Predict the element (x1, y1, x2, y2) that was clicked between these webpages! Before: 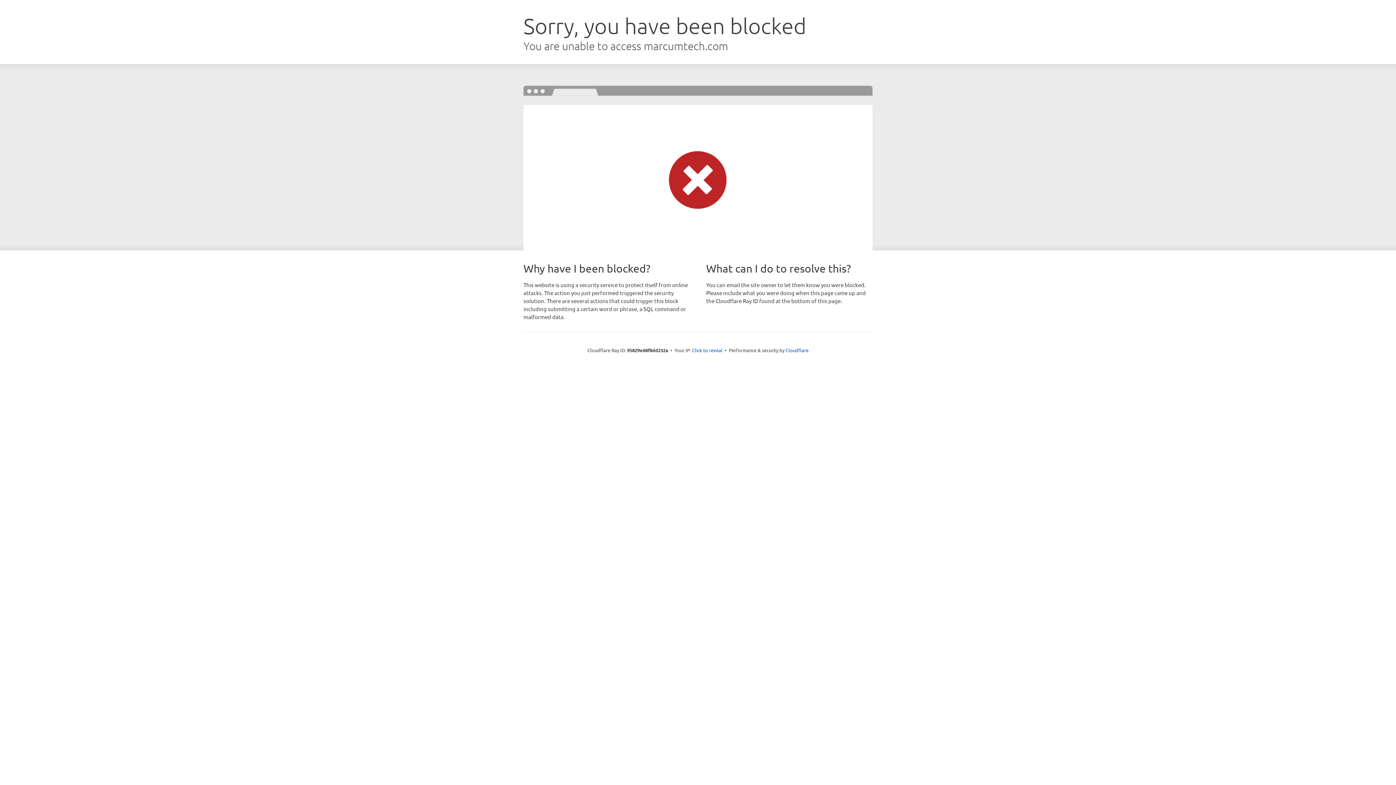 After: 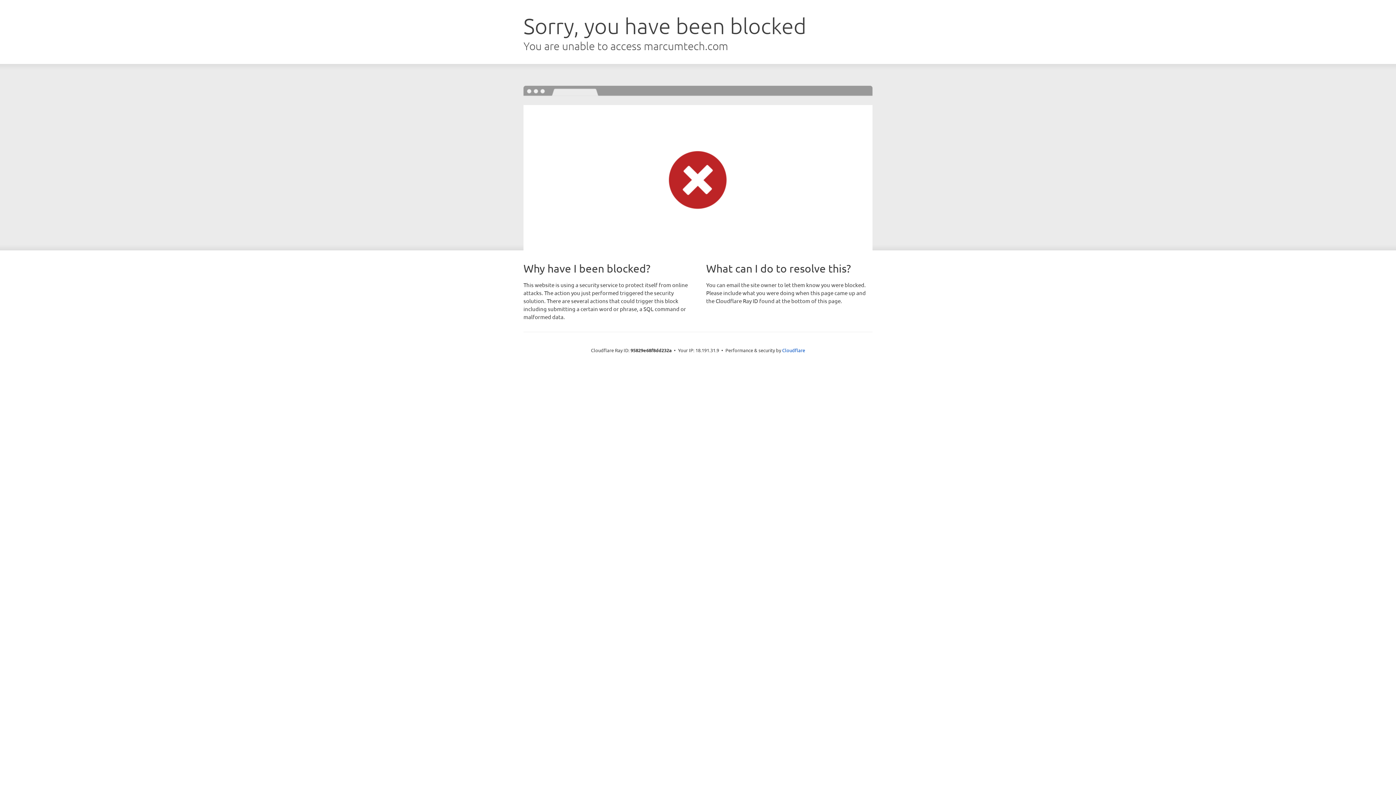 Action: bbox: (692, 346, 722, 353) label: Click to reveal